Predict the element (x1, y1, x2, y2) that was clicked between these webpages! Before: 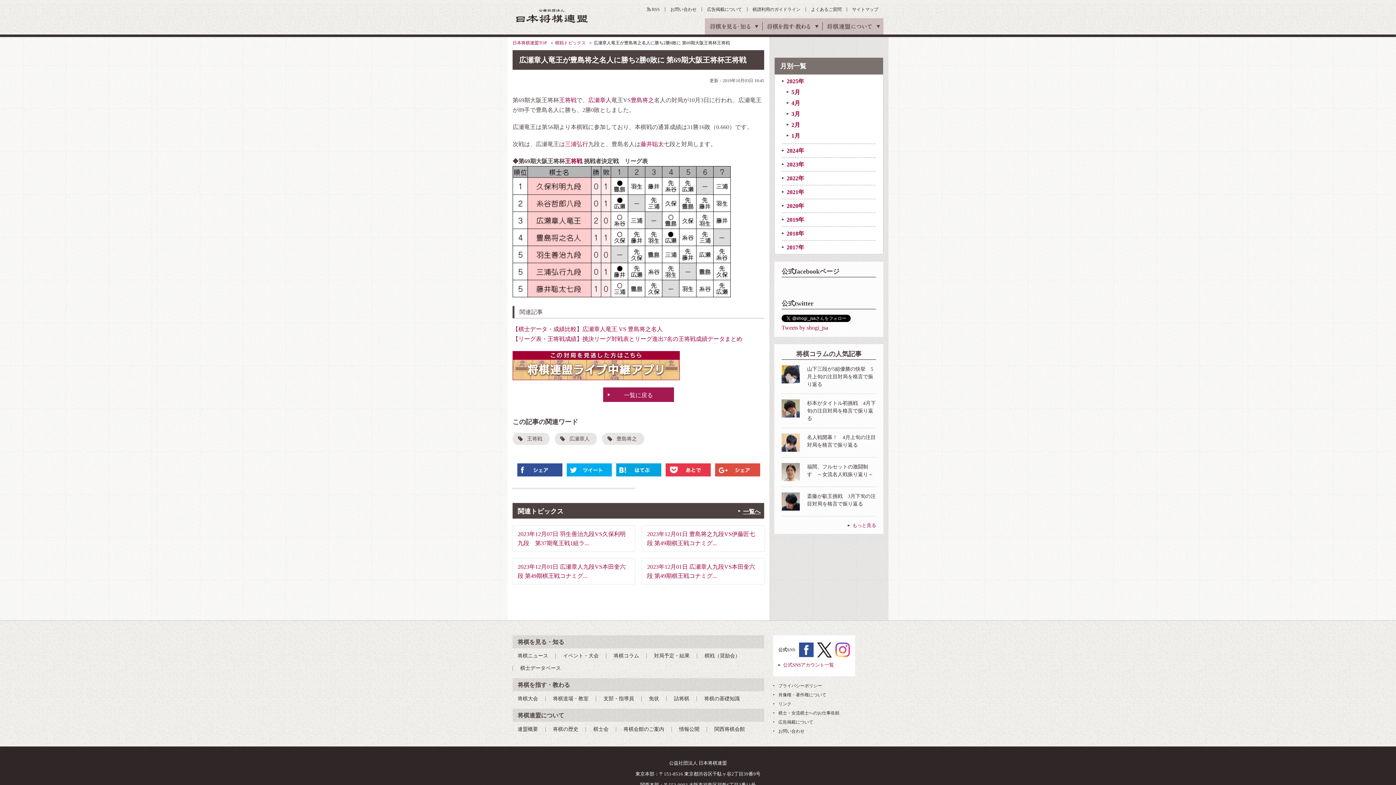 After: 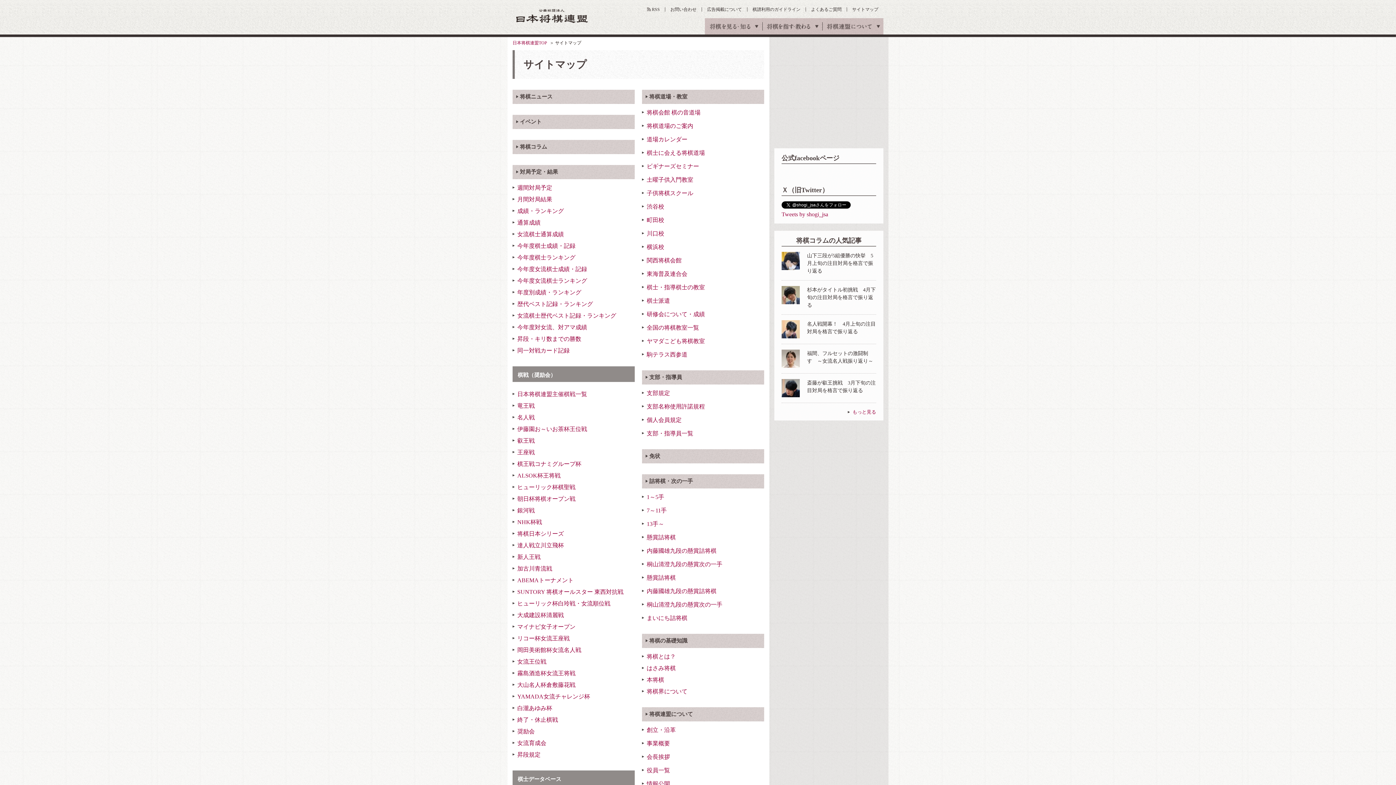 Action: label: サイトマップ bbox: (852, 6, 878, 12)